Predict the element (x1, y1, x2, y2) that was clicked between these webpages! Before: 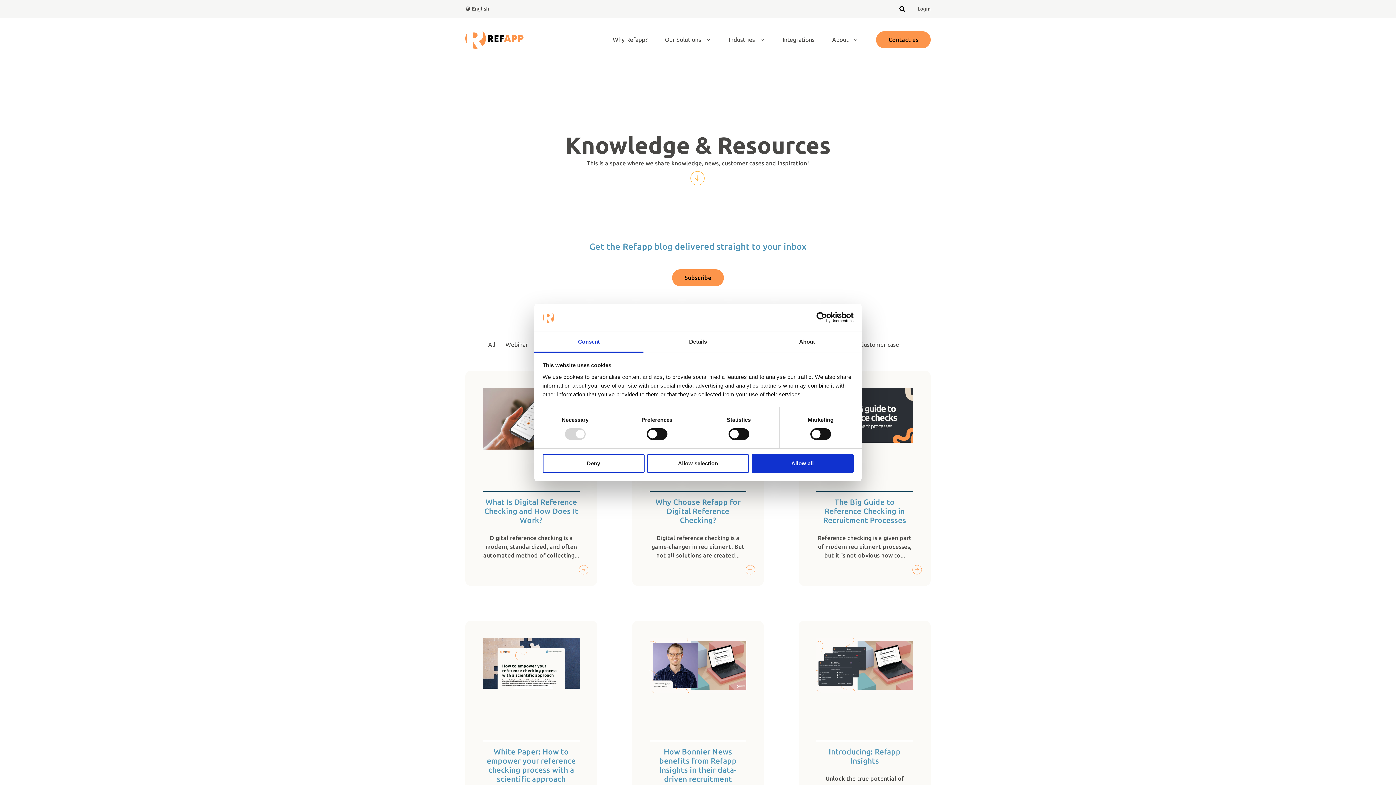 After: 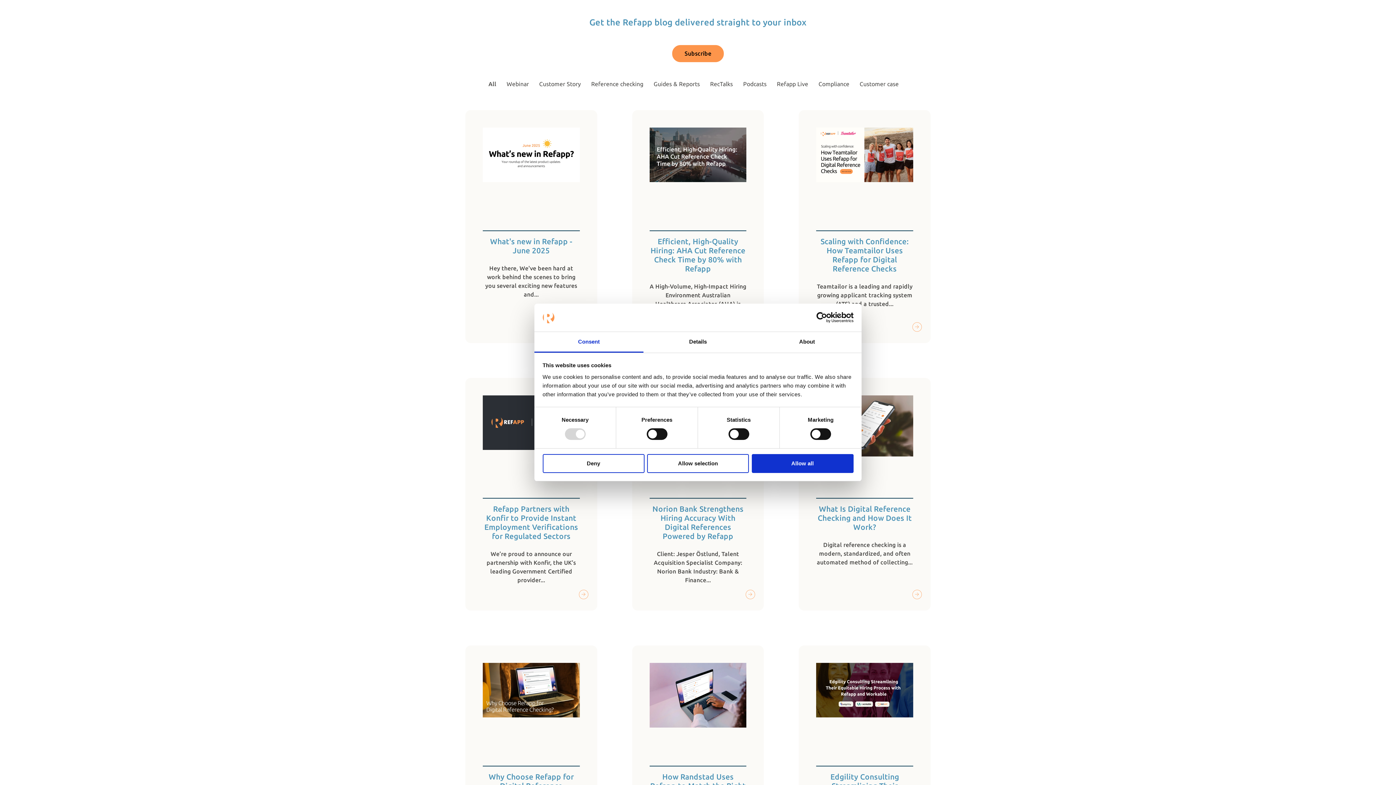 Action: label: All bbox: (488, 340, 495, 349)